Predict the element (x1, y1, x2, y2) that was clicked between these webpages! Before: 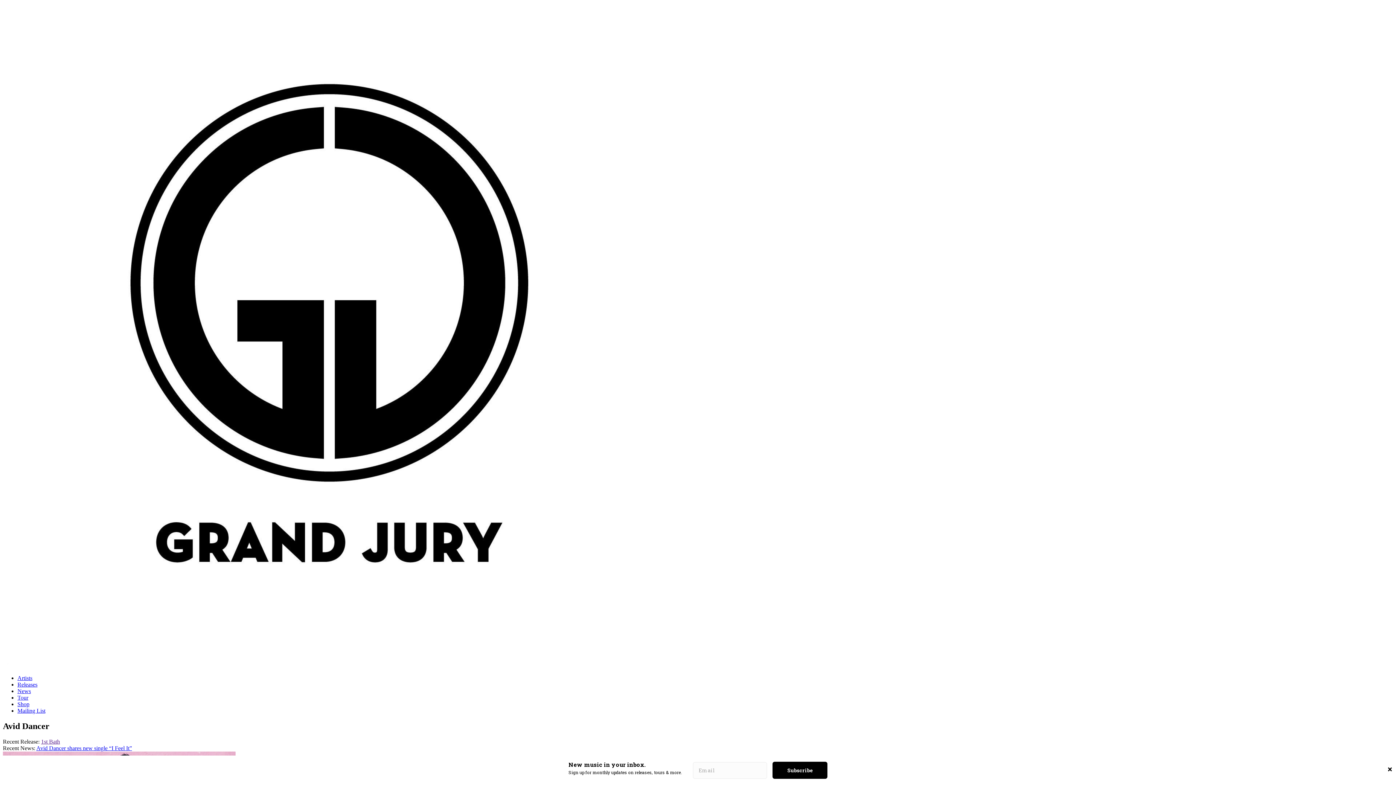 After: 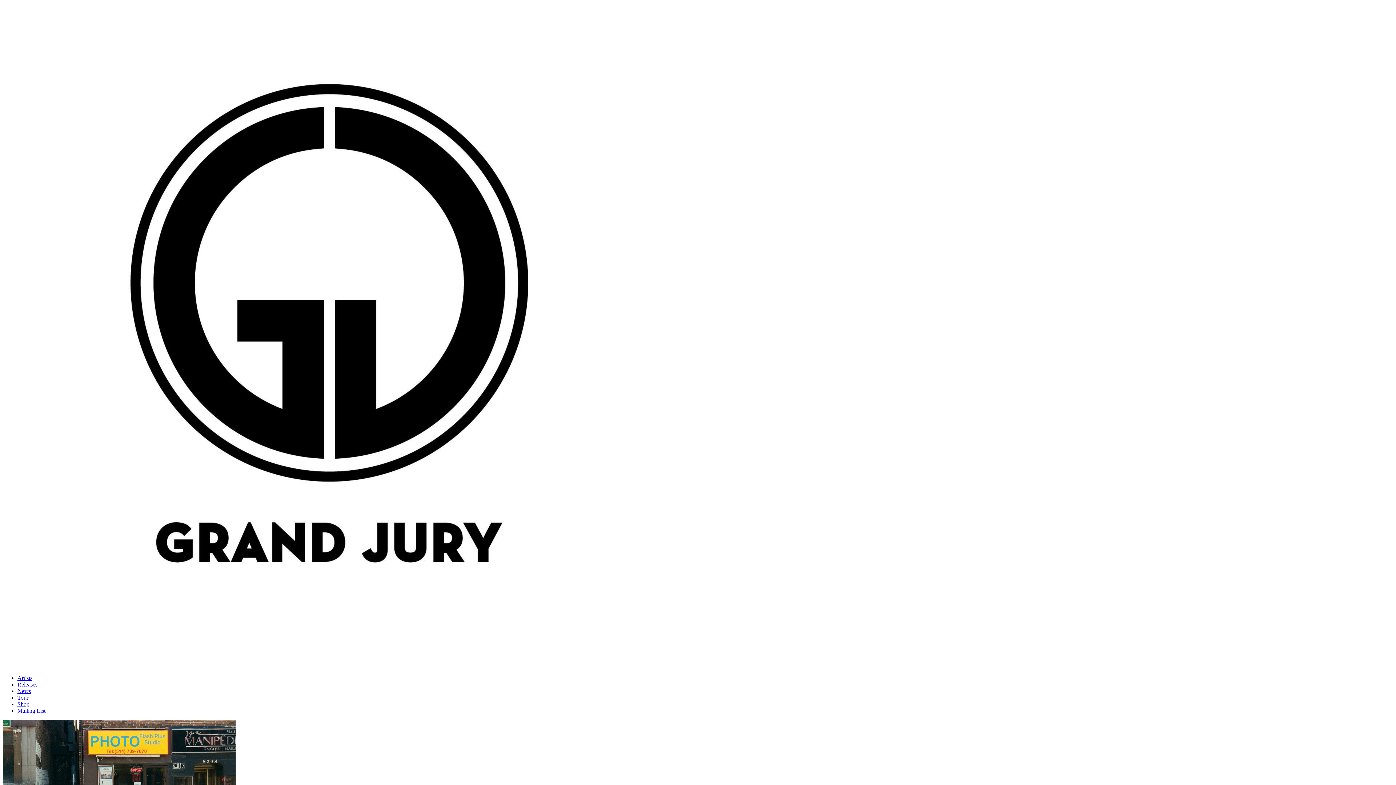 Action: label: Artists bbox: (17, 675, 32, 681)